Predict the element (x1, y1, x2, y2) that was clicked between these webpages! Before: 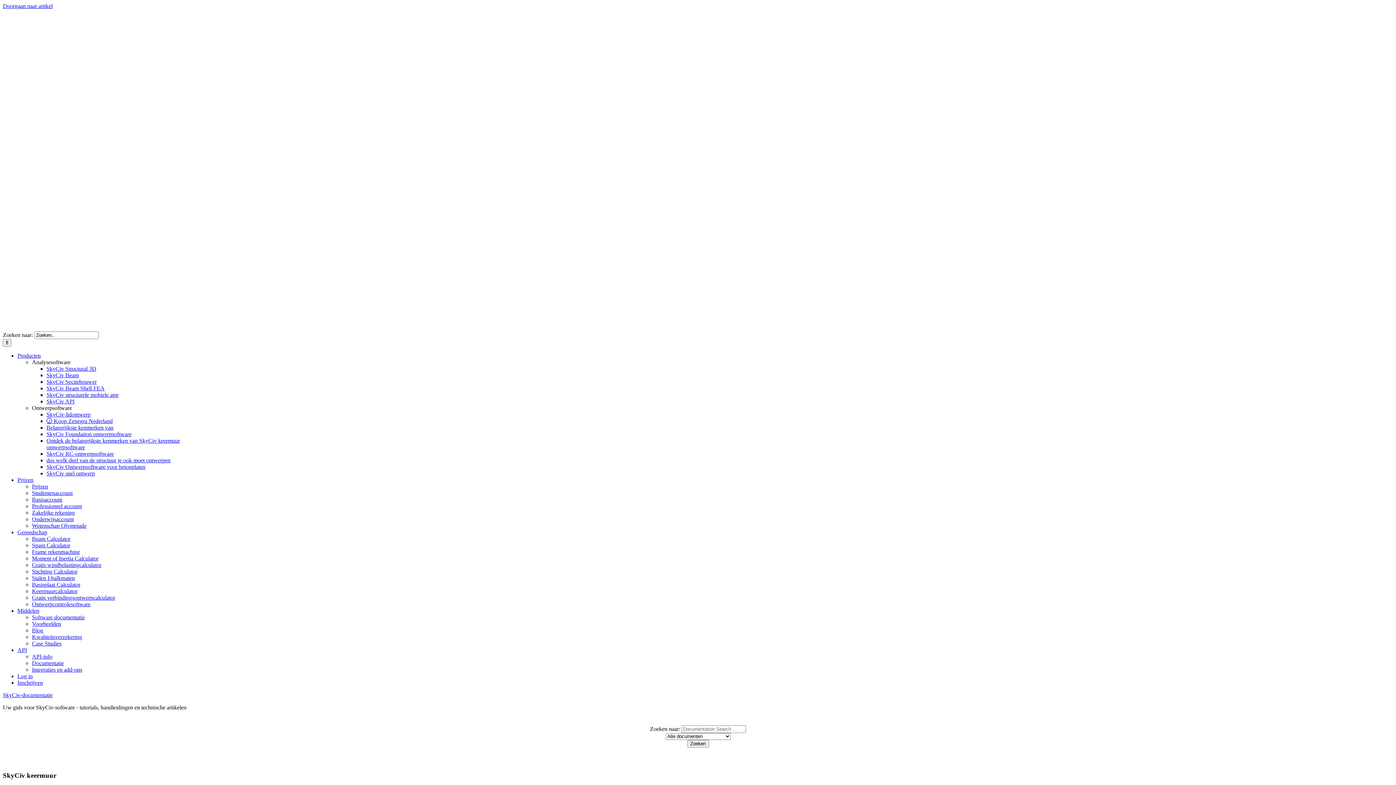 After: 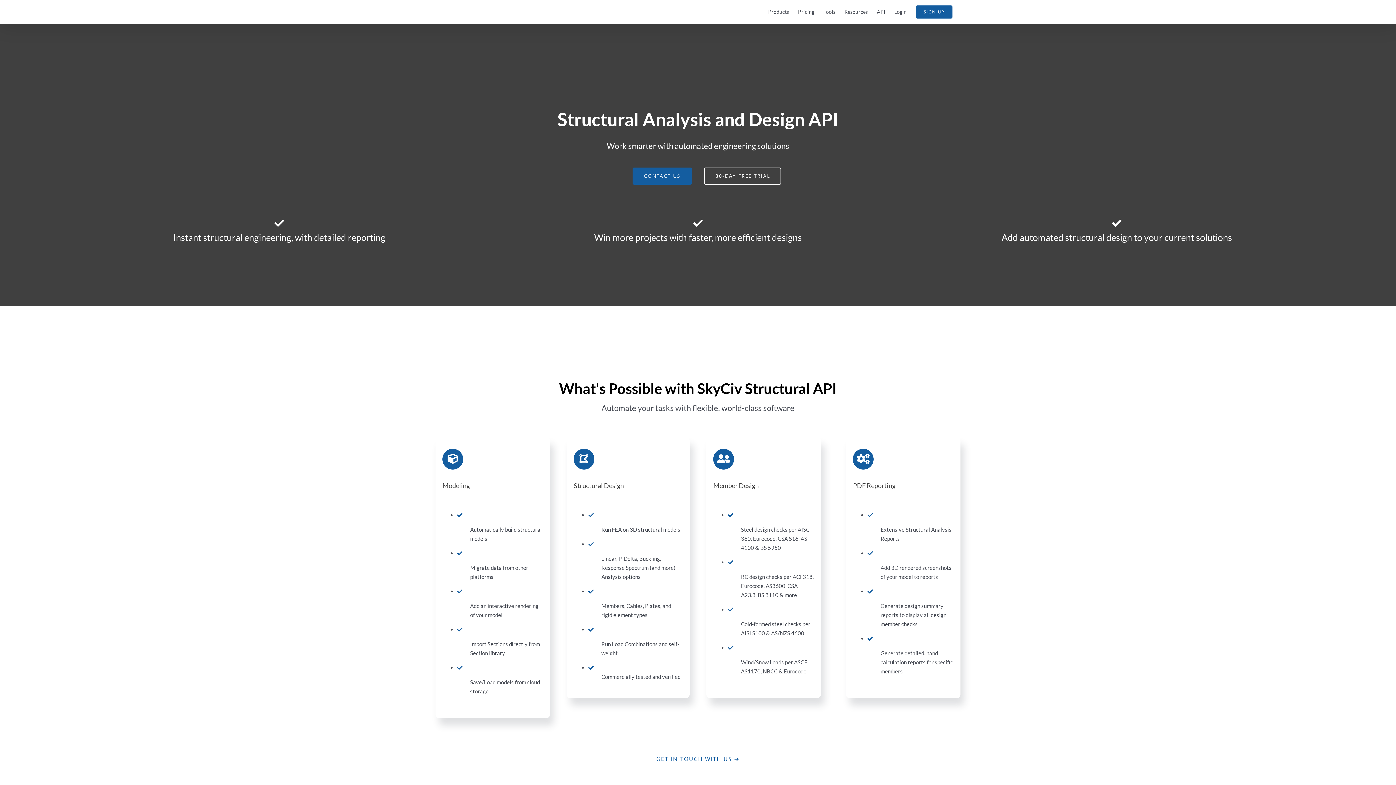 Action: bbox: (32, 653, 52, 660) label: API-info